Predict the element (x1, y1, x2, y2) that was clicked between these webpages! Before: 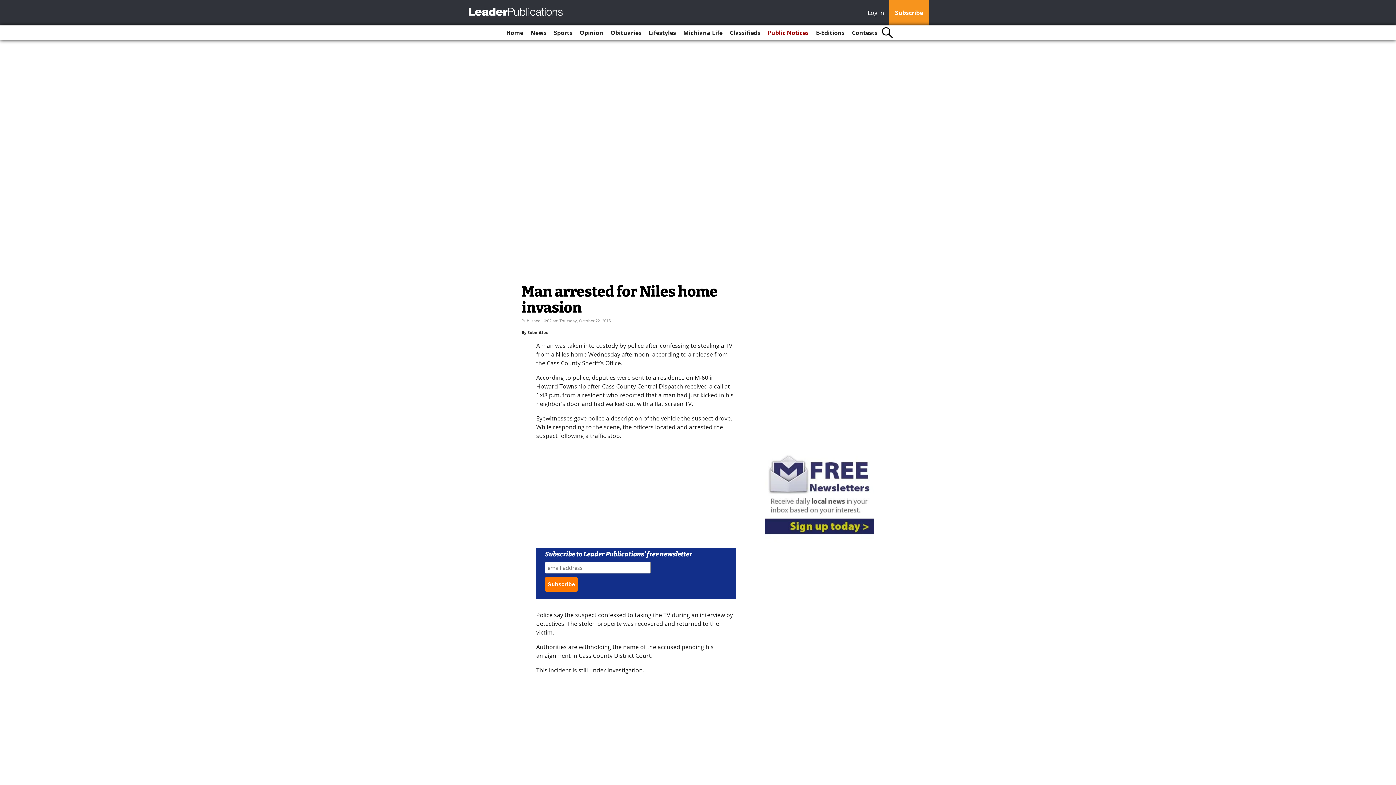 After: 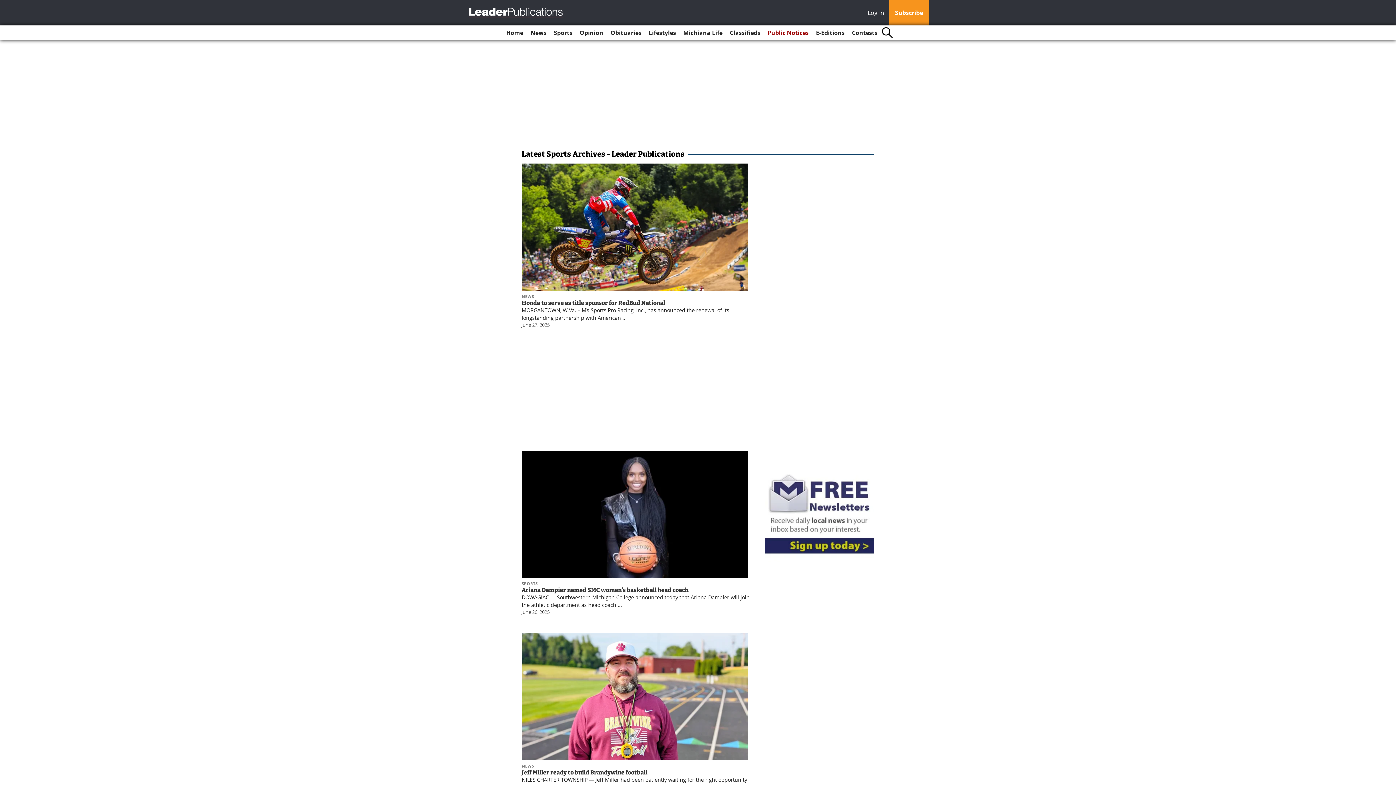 Action: bbox: (551, 25, 575, 40) label: Sports